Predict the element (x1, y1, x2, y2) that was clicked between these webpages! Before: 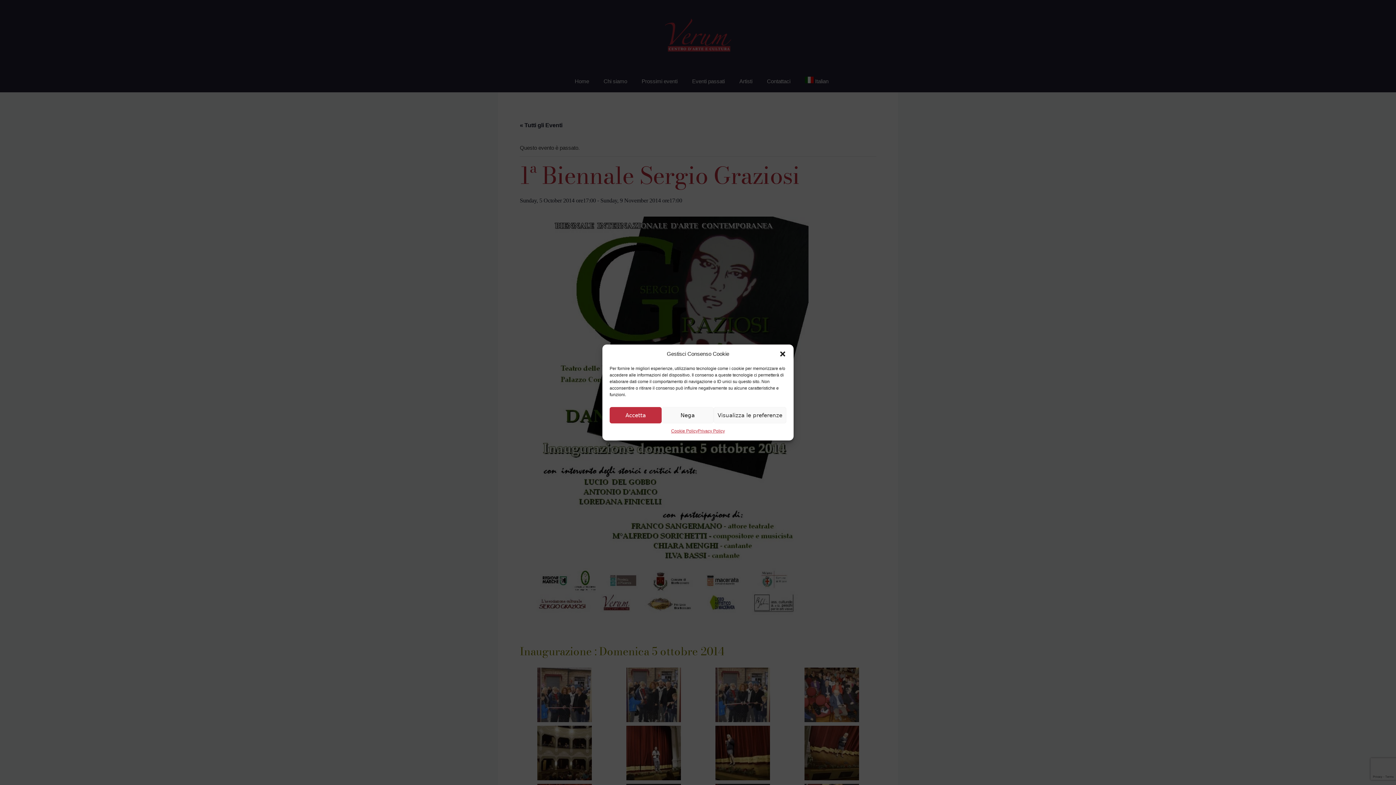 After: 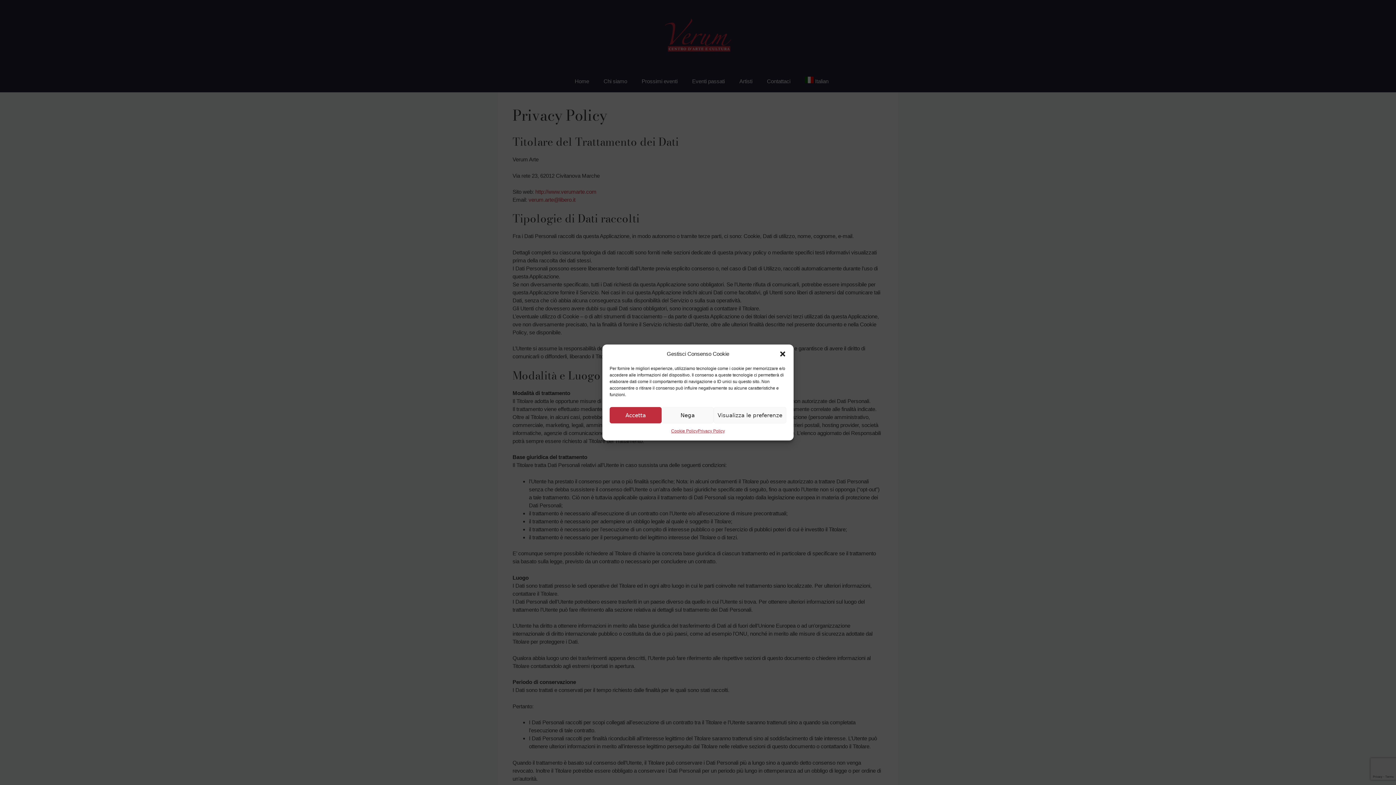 Action: label: Privacy Policy bbox: (698, 427, 725, 435)